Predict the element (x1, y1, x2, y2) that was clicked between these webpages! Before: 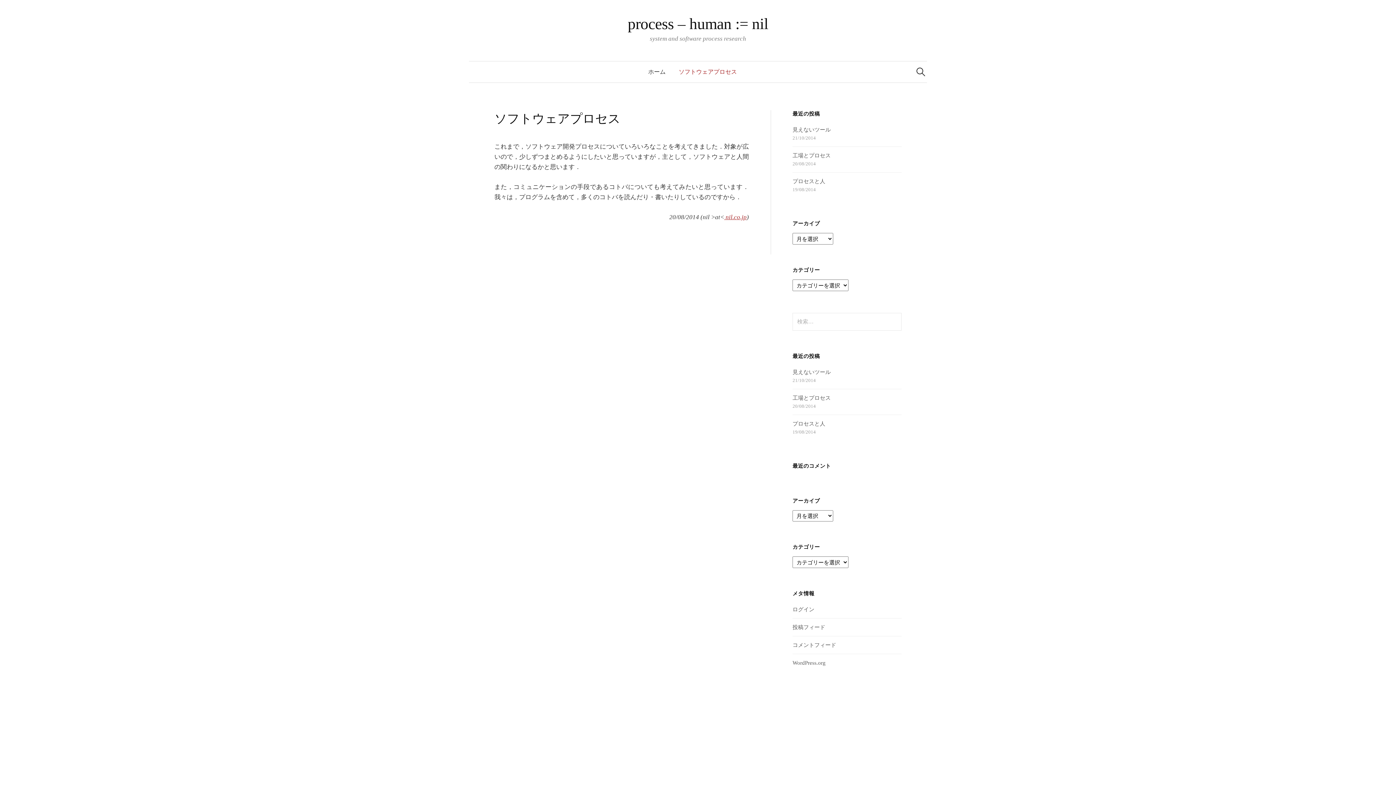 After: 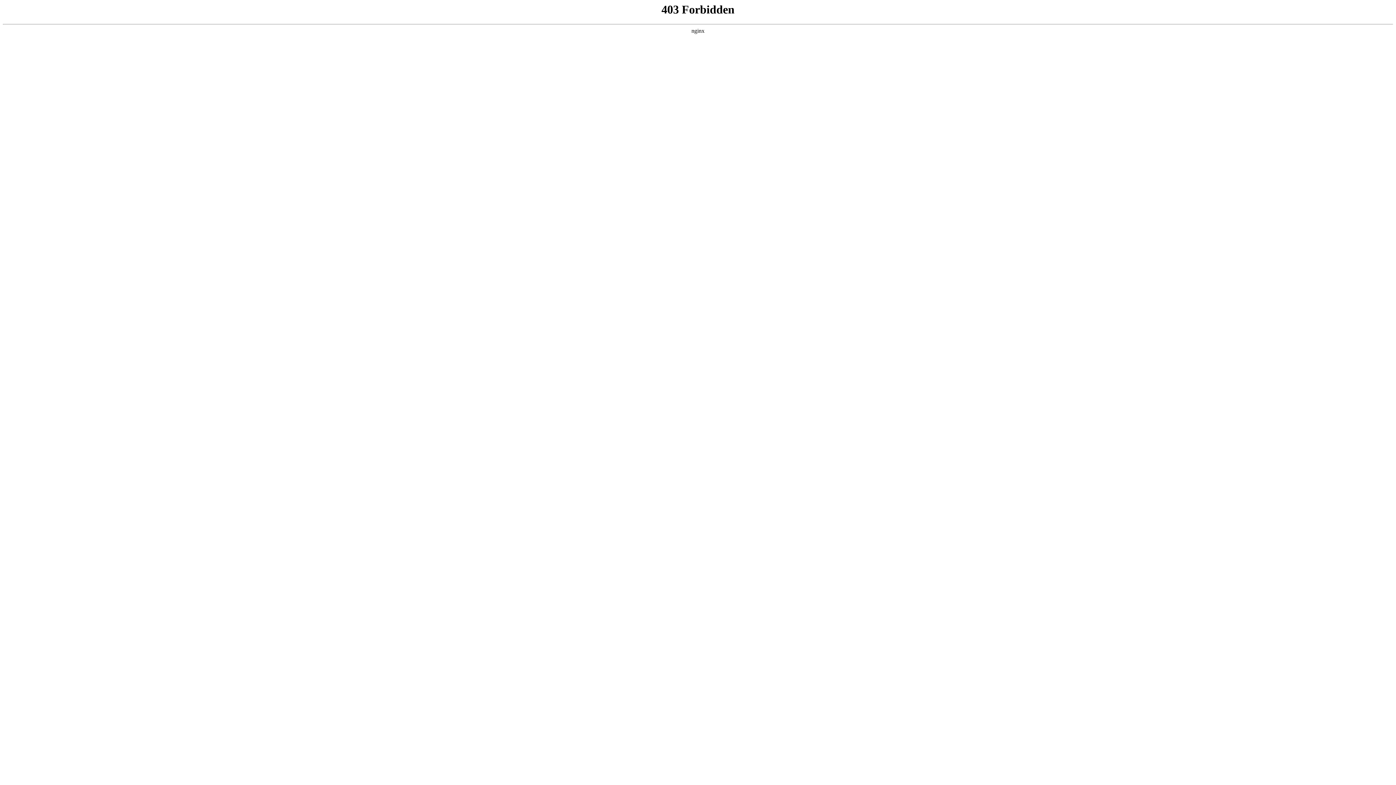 Action: bbox: (792, 660, 825, 666) label: WordPress.org